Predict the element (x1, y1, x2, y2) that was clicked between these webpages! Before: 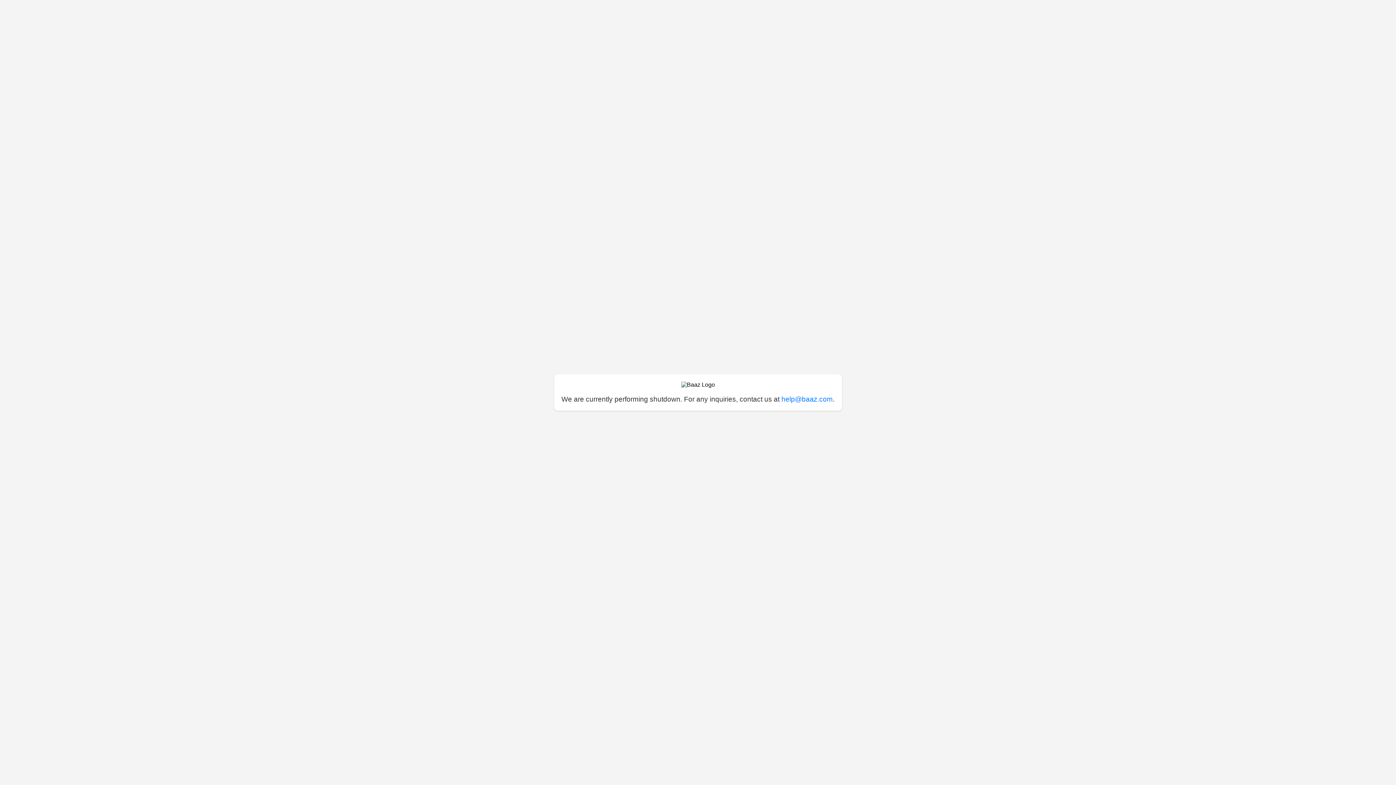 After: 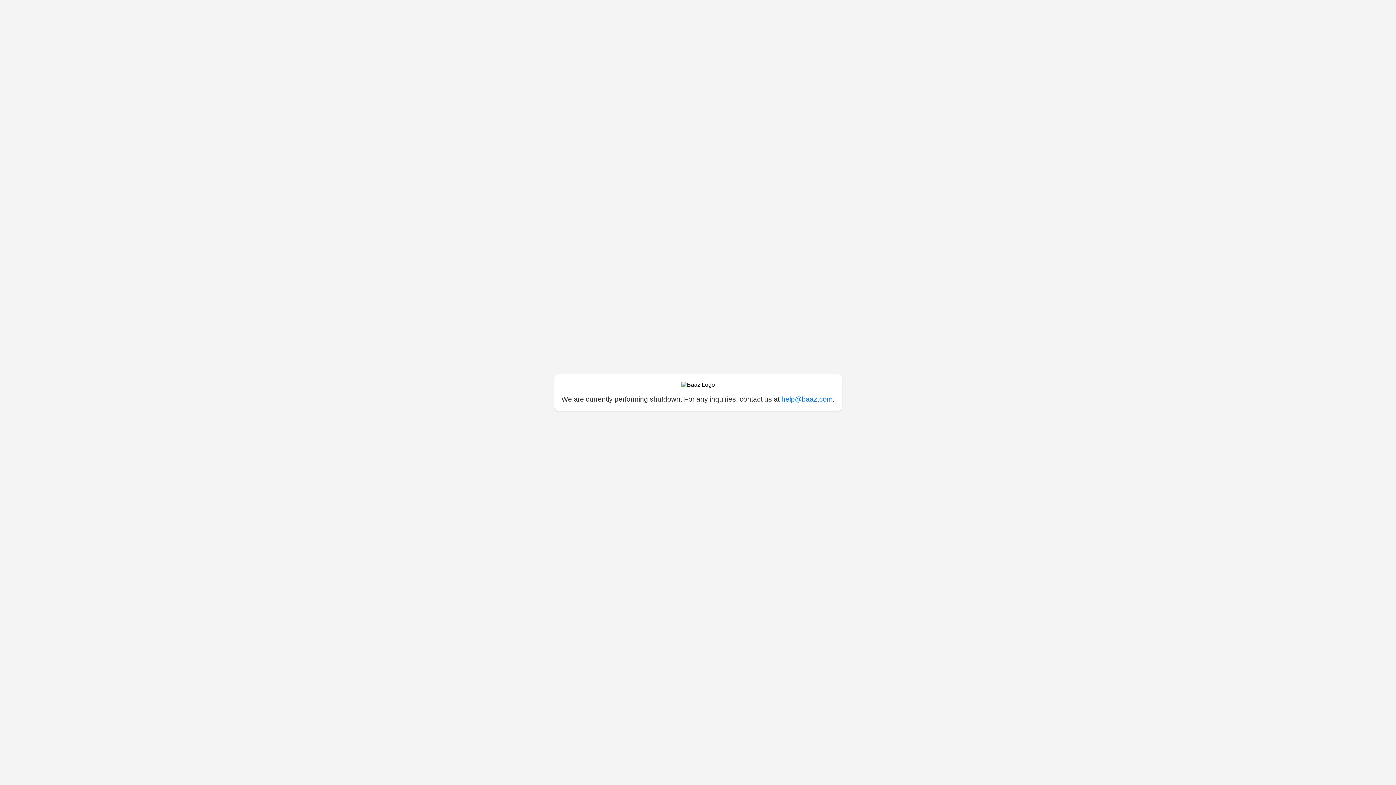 Action: label: help@baaz.com bbox: (781, 395, 832, 403)